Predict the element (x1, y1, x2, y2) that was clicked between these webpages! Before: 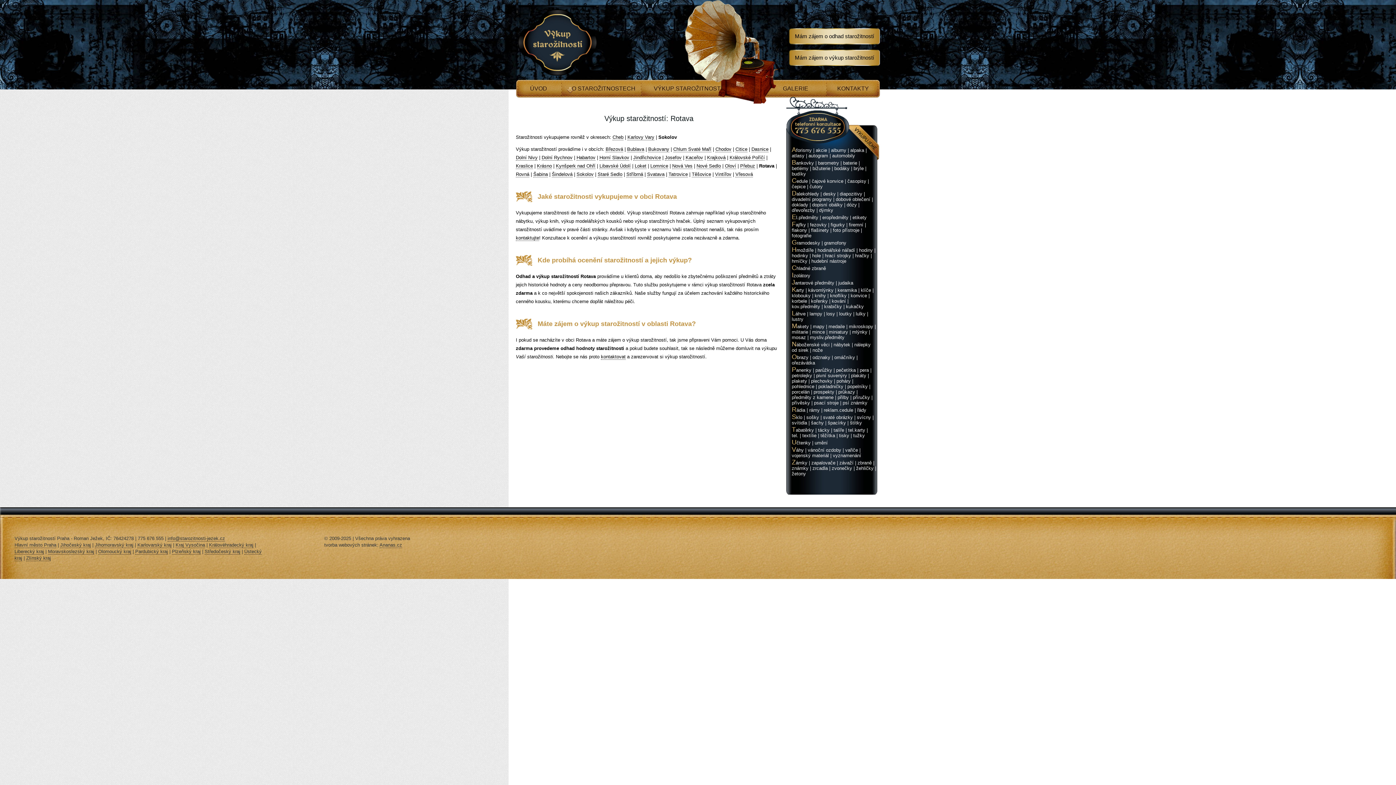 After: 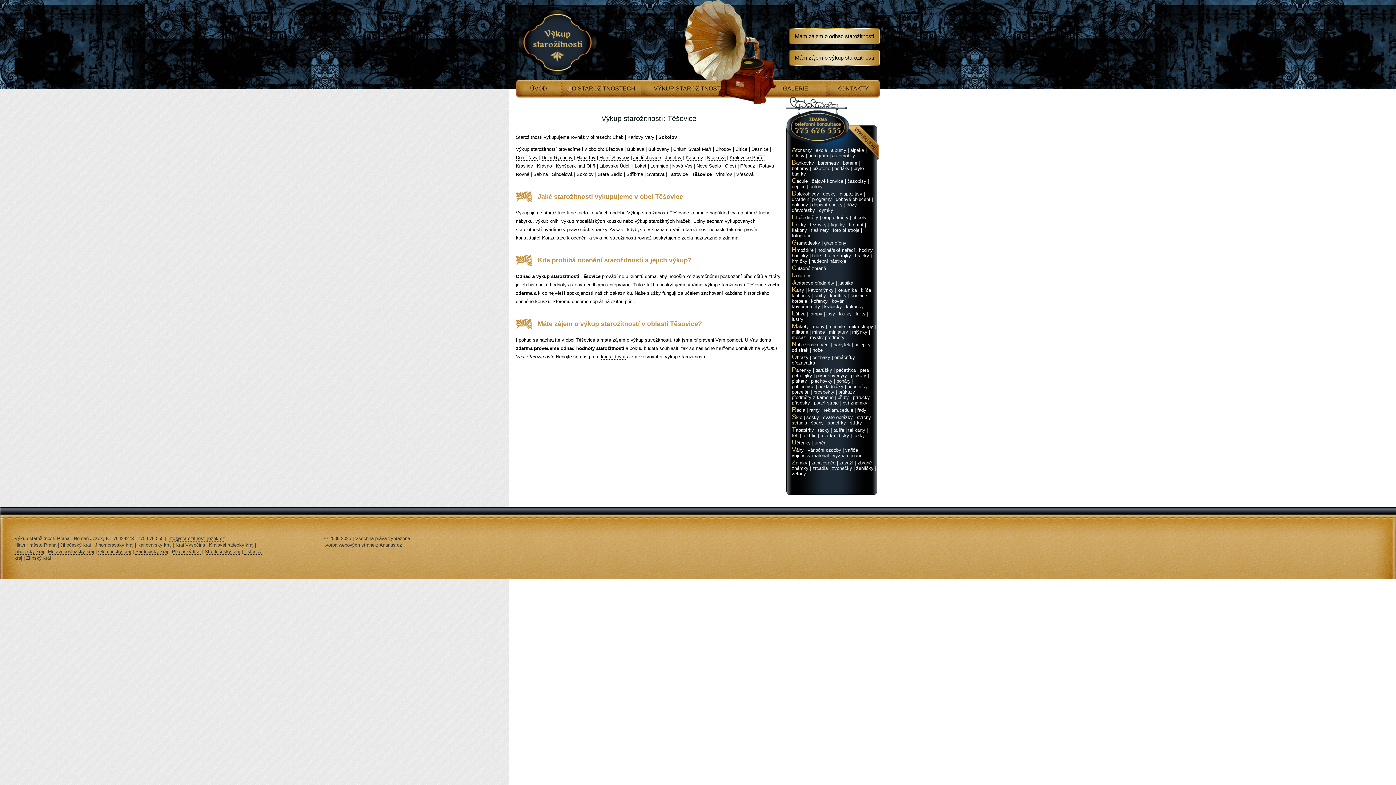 Action: bbox: (692, 171, 711, 177) label: Těšovice